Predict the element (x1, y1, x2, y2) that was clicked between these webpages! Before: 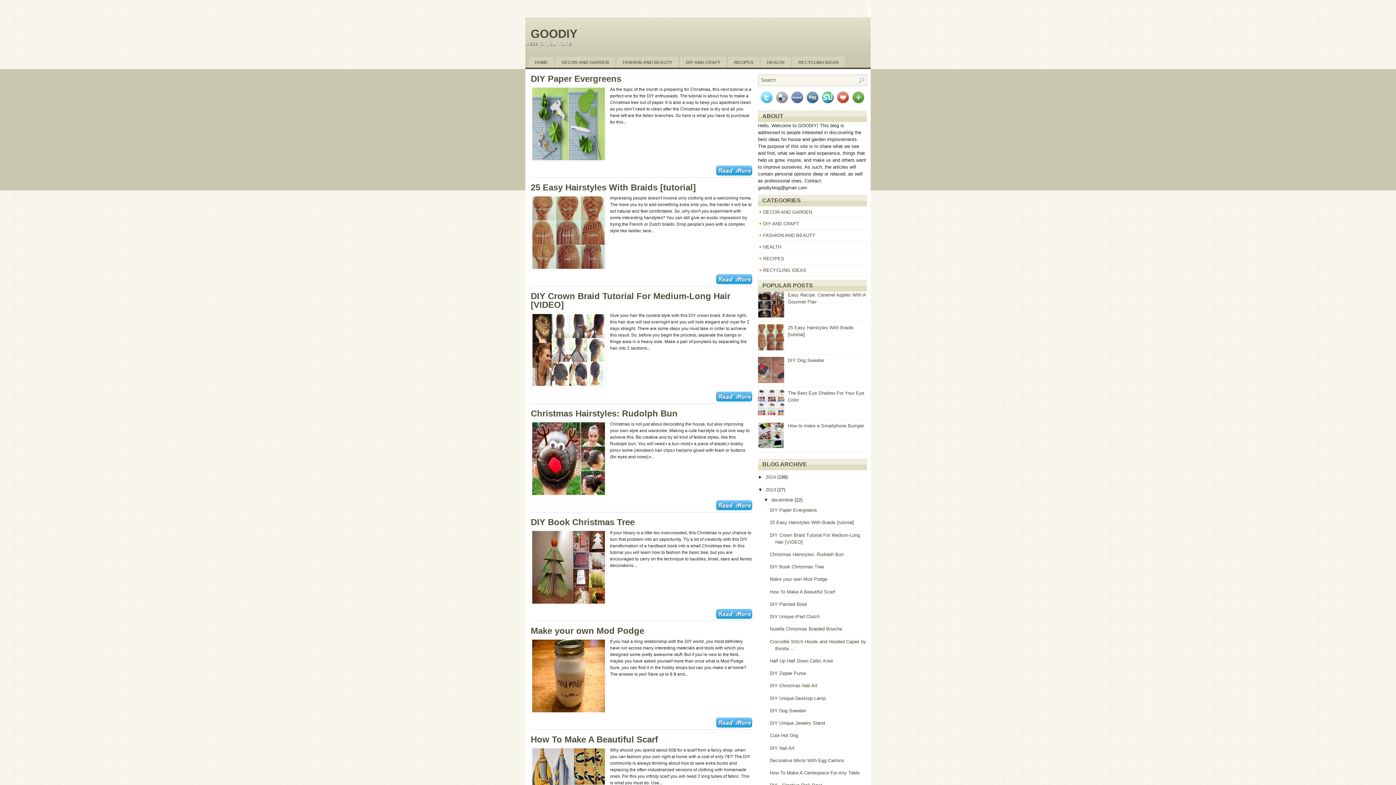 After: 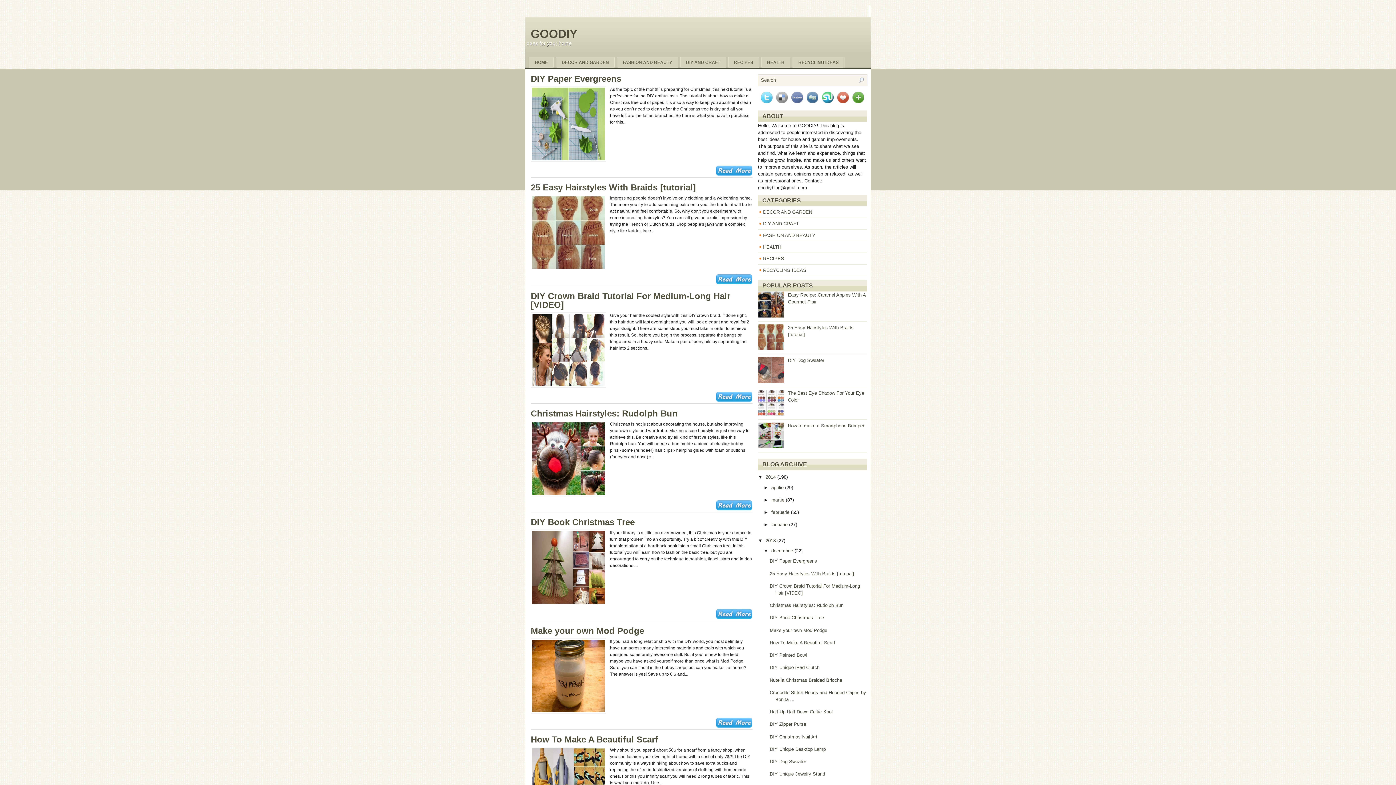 Action: label: ►   bbox: (758, 474, 765, 480)